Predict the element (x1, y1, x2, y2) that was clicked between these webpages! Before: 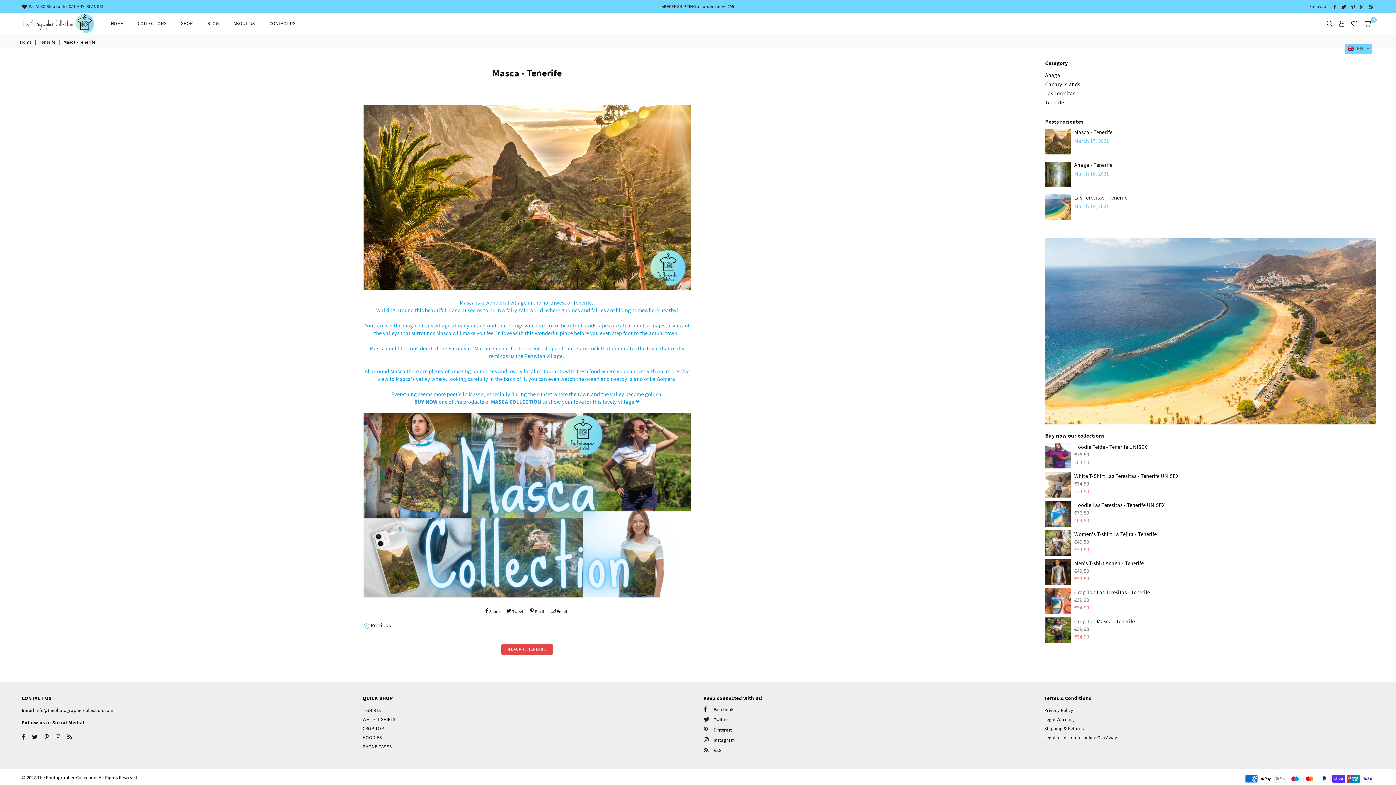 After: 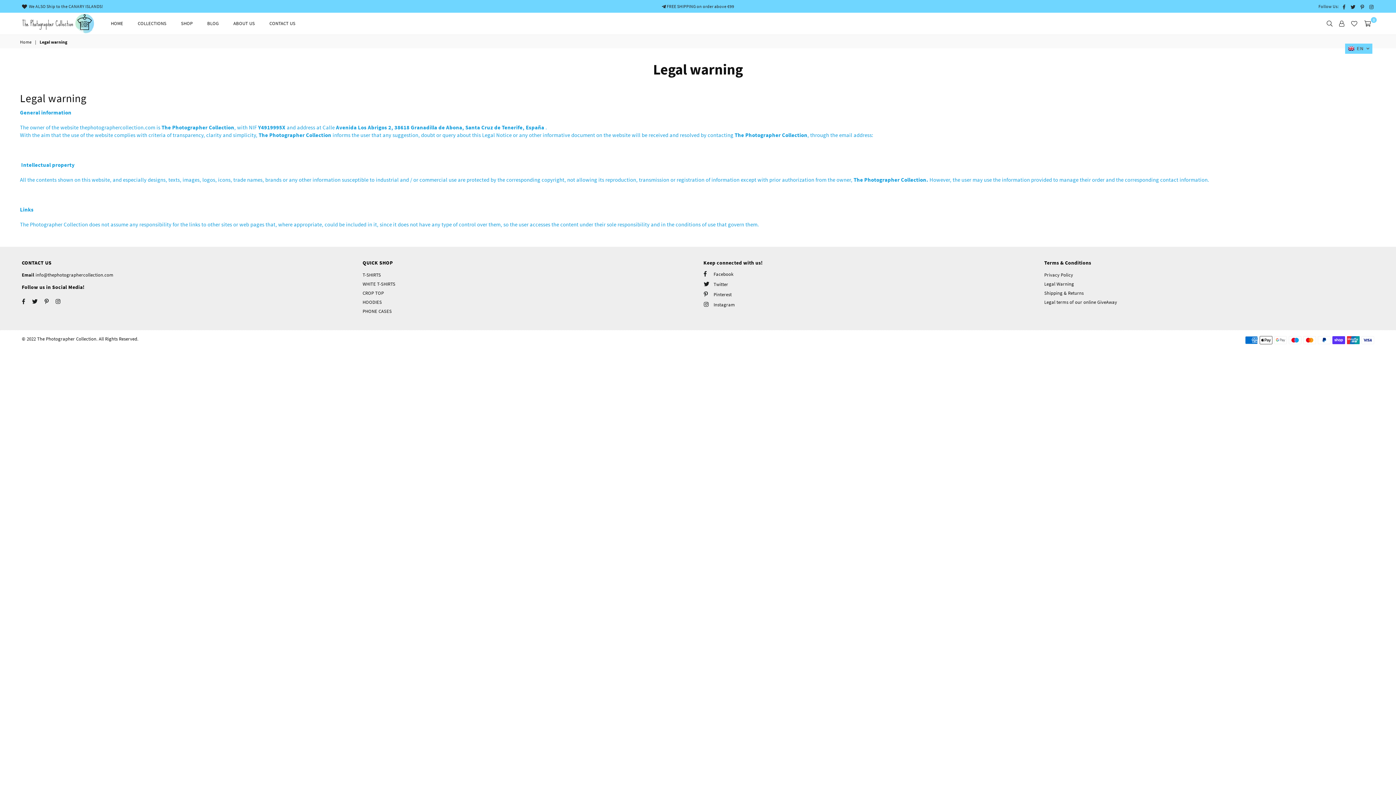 Action: bbox: (1044, 716, 1074, 722) label: Legal Warning